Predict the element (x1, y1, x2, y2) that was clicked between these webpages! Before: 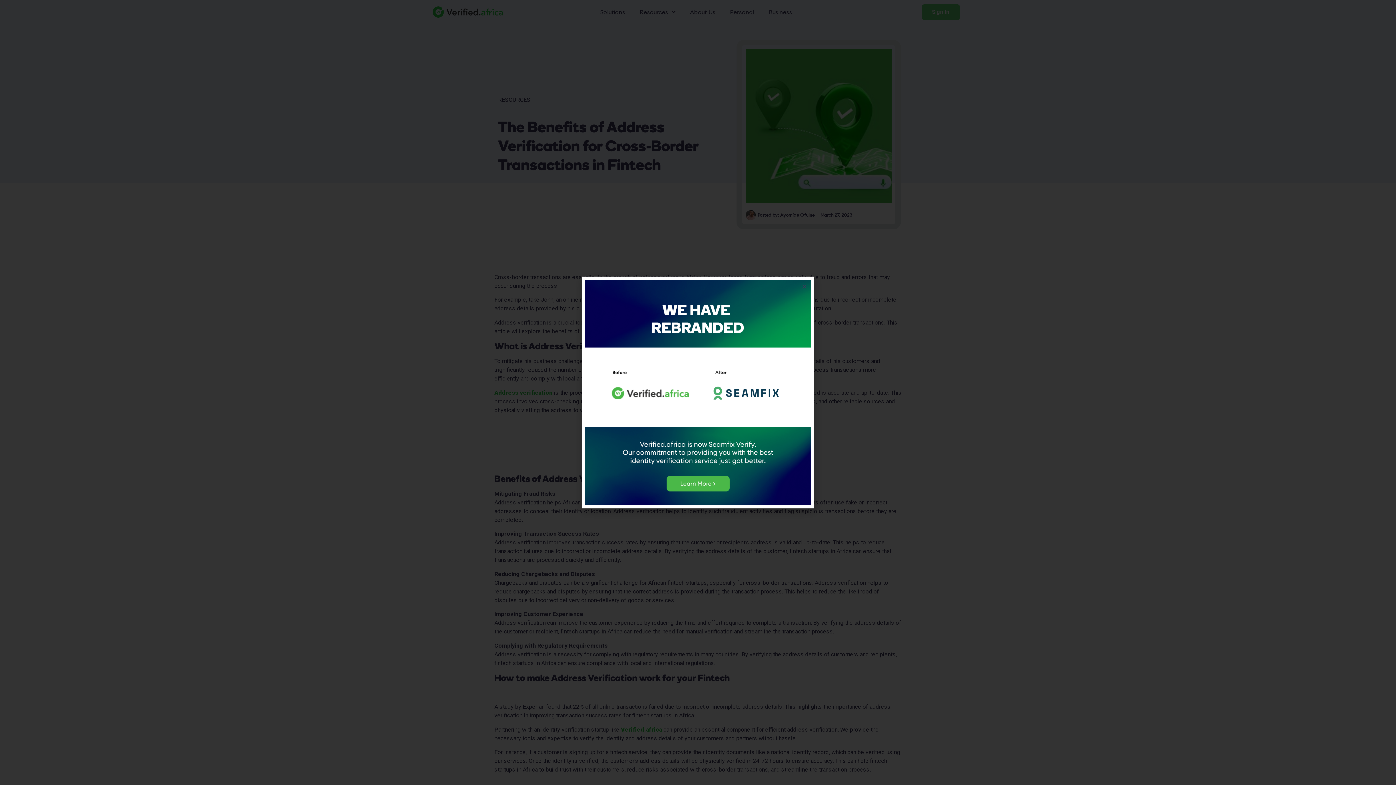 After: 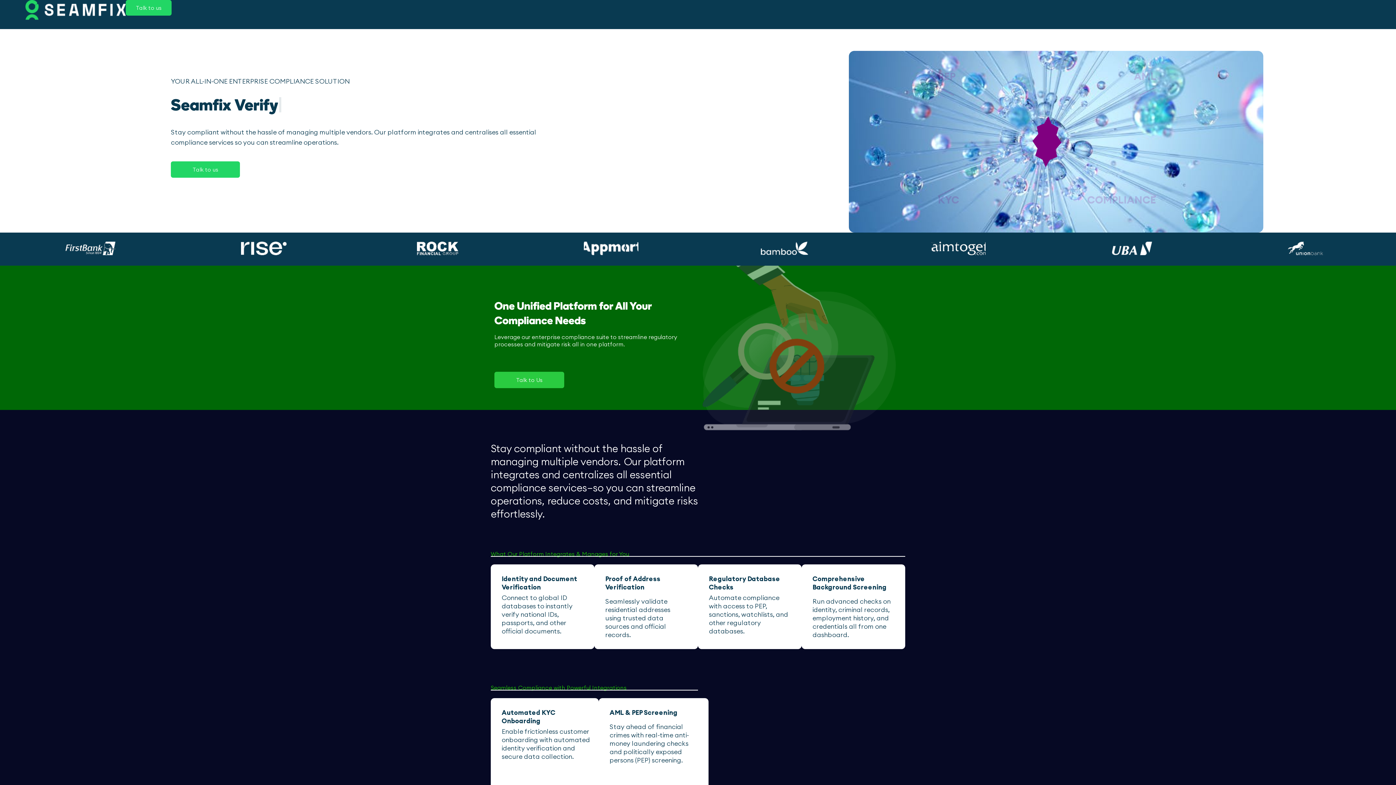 Action: bbox: (585, 280, 810, 505)